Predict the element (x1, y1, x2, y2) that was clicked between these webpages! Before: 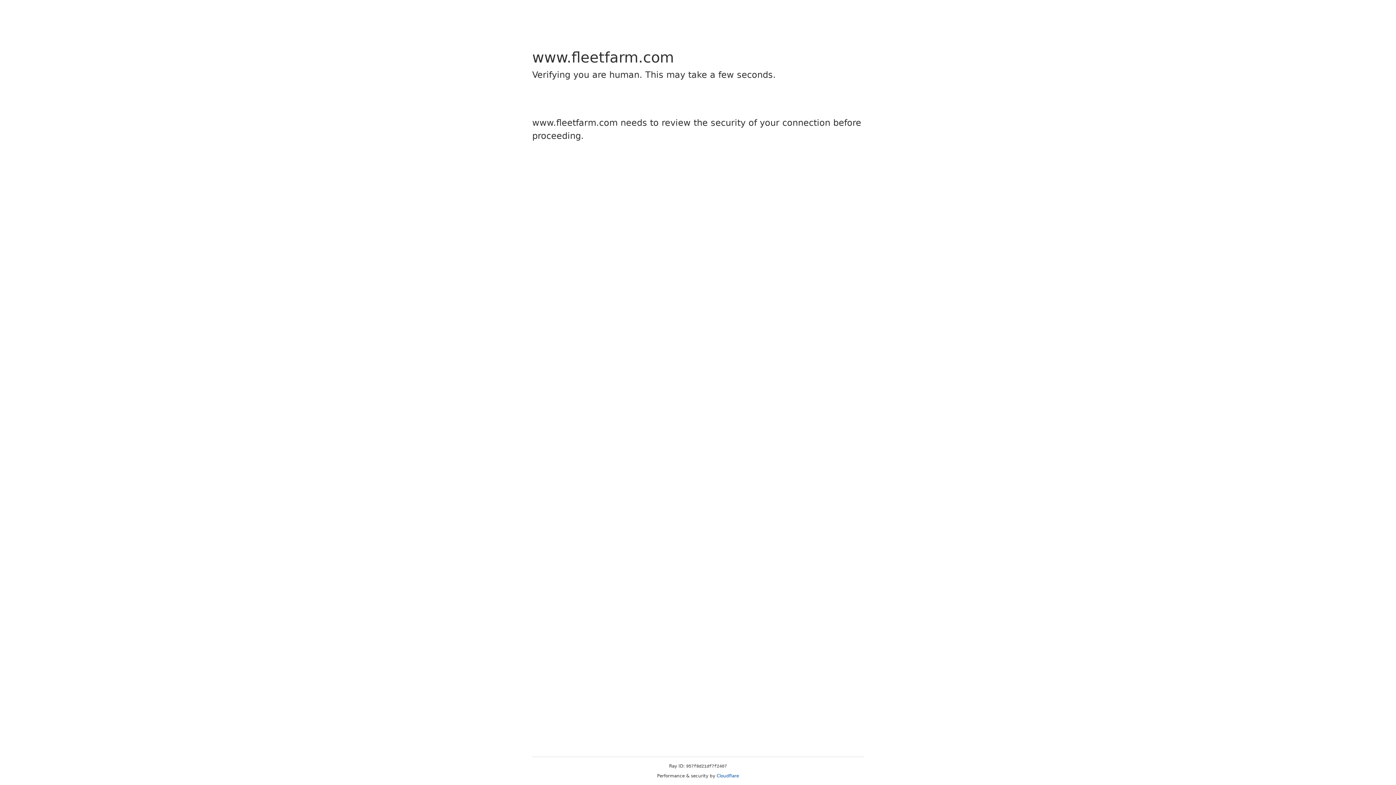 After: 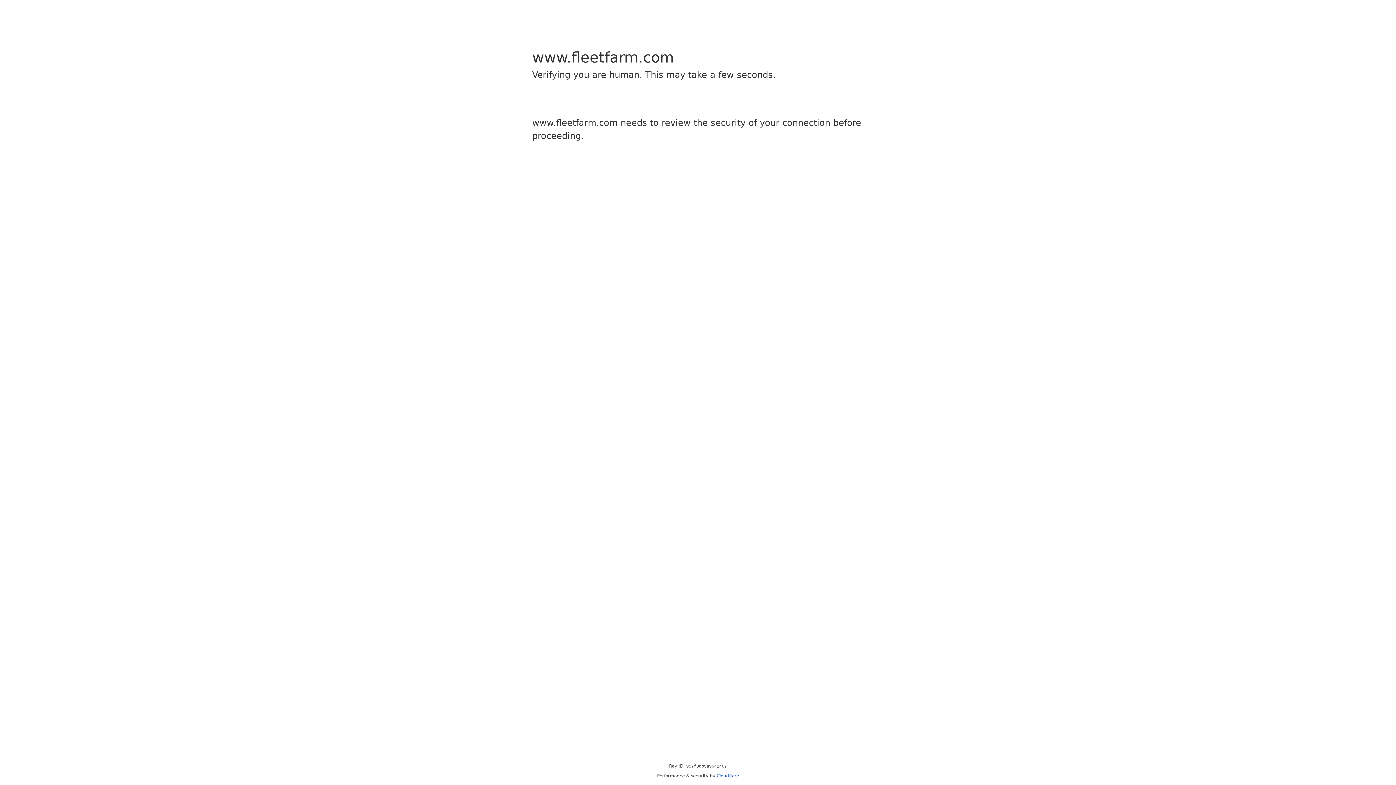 Action: bbox: (716, 773, 739, 778) label: Cloudflare